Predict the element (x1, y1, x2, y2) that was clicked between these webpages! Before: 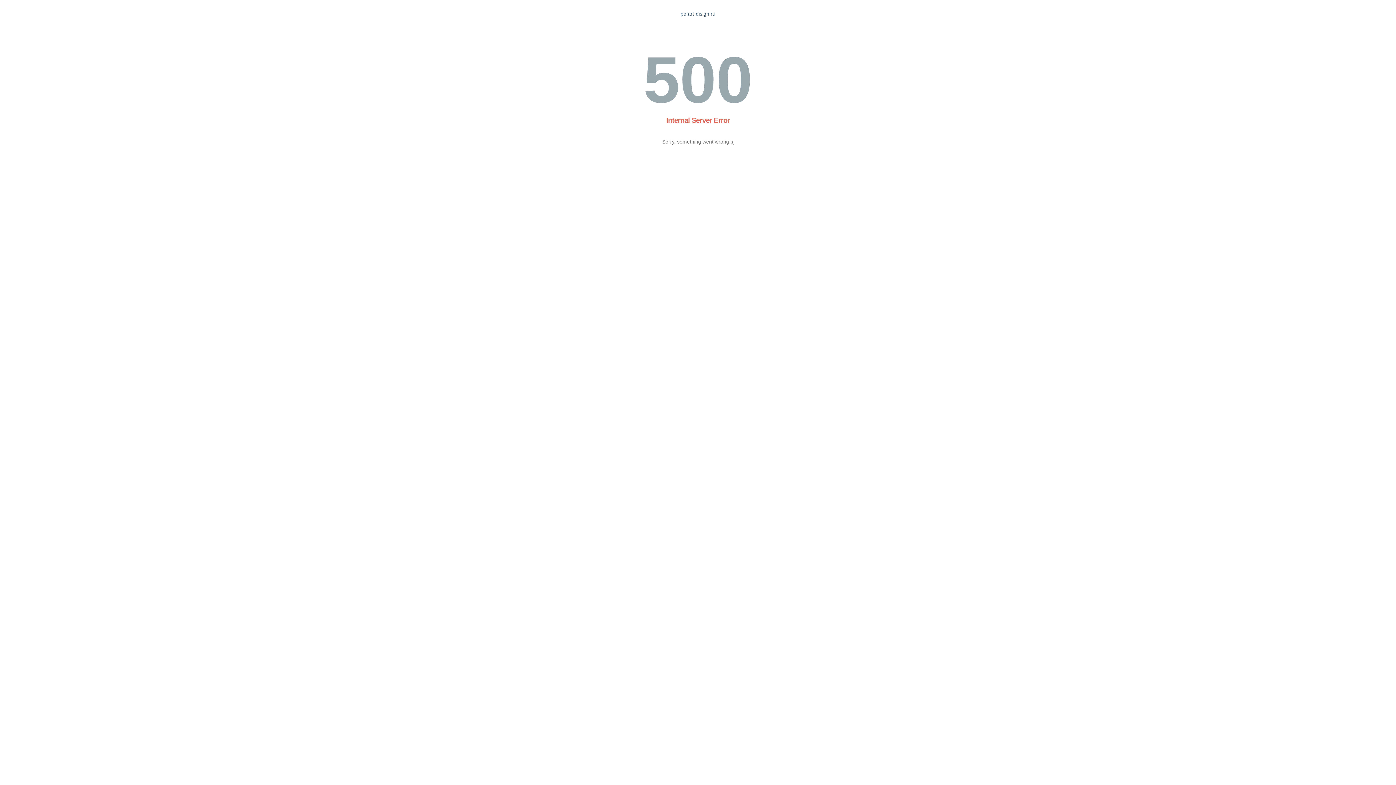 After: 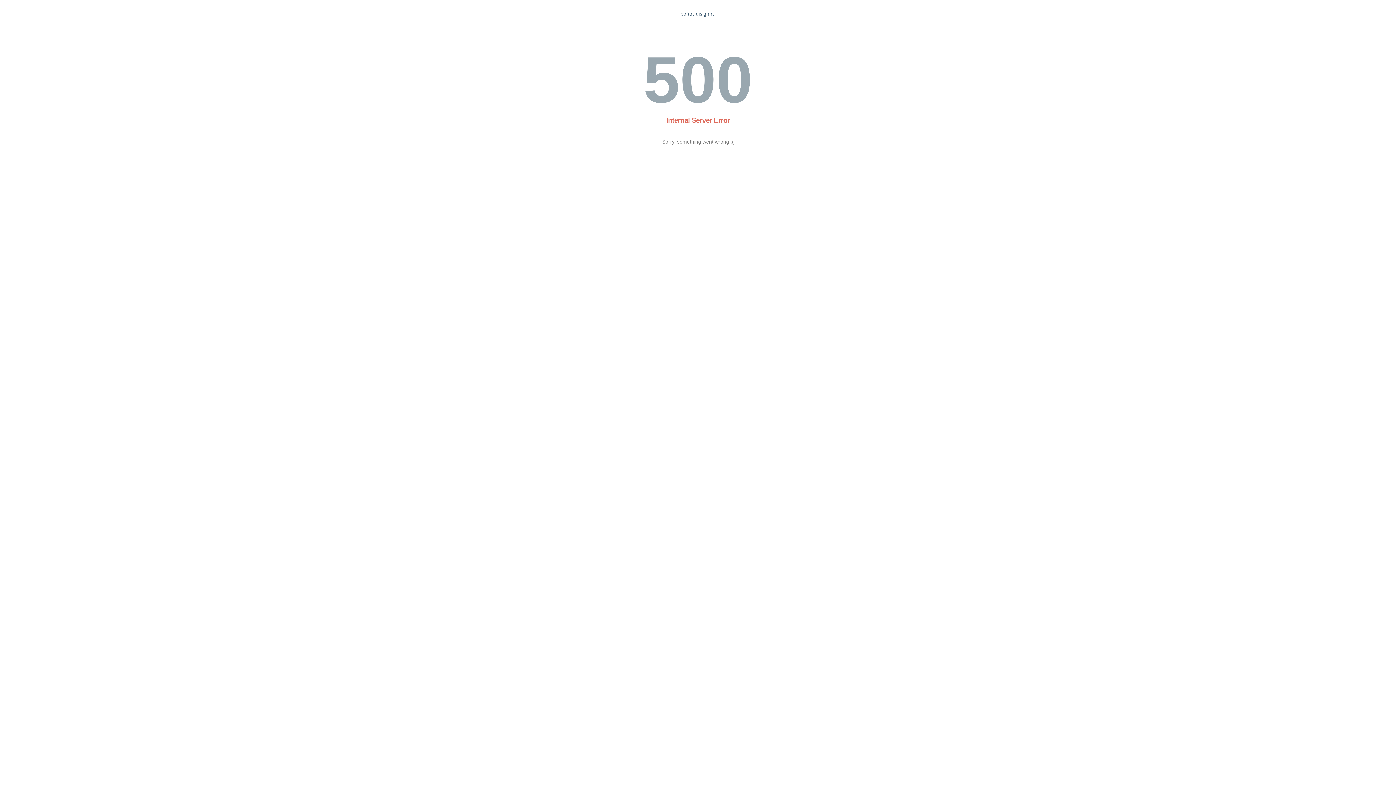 Action: bbox: (680, 10, 715, 16) label: pofart-disign.ru